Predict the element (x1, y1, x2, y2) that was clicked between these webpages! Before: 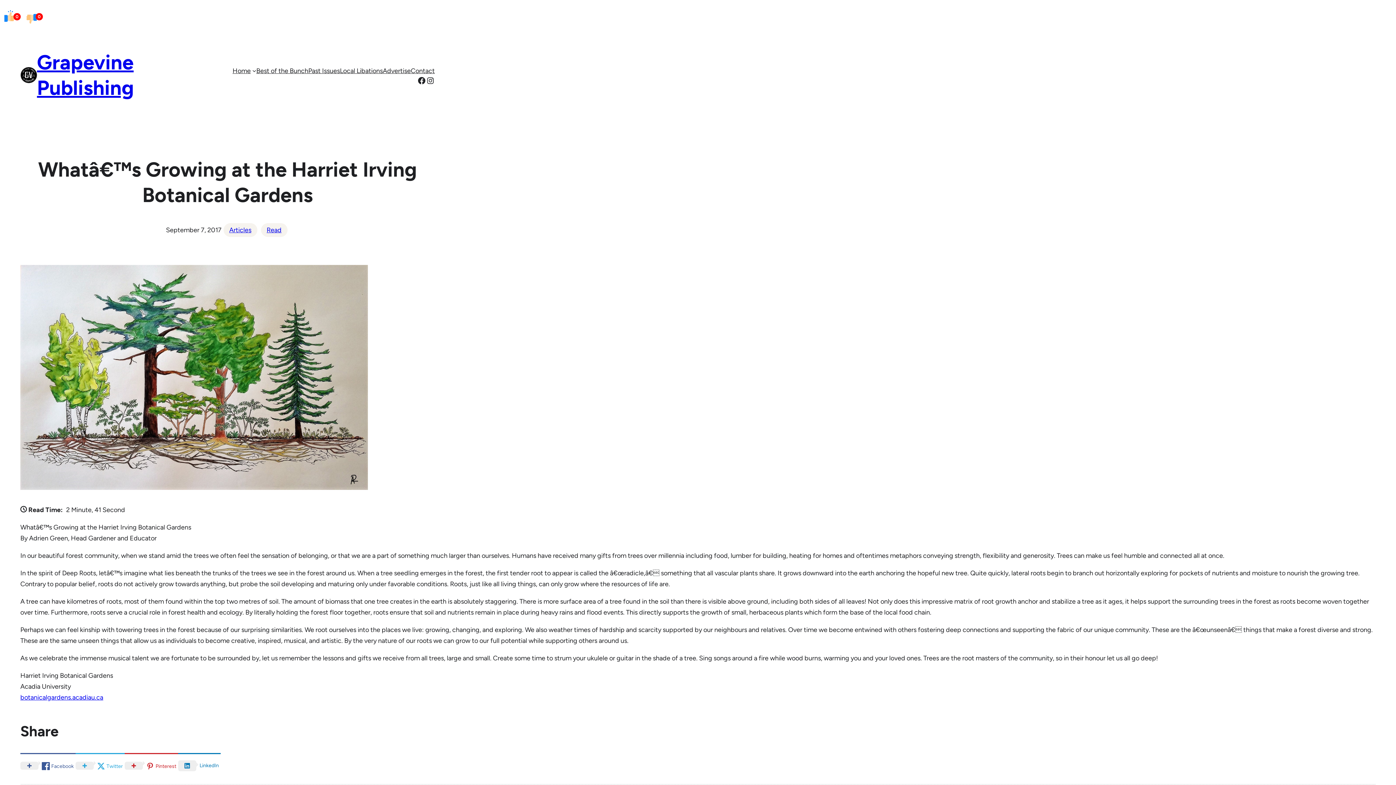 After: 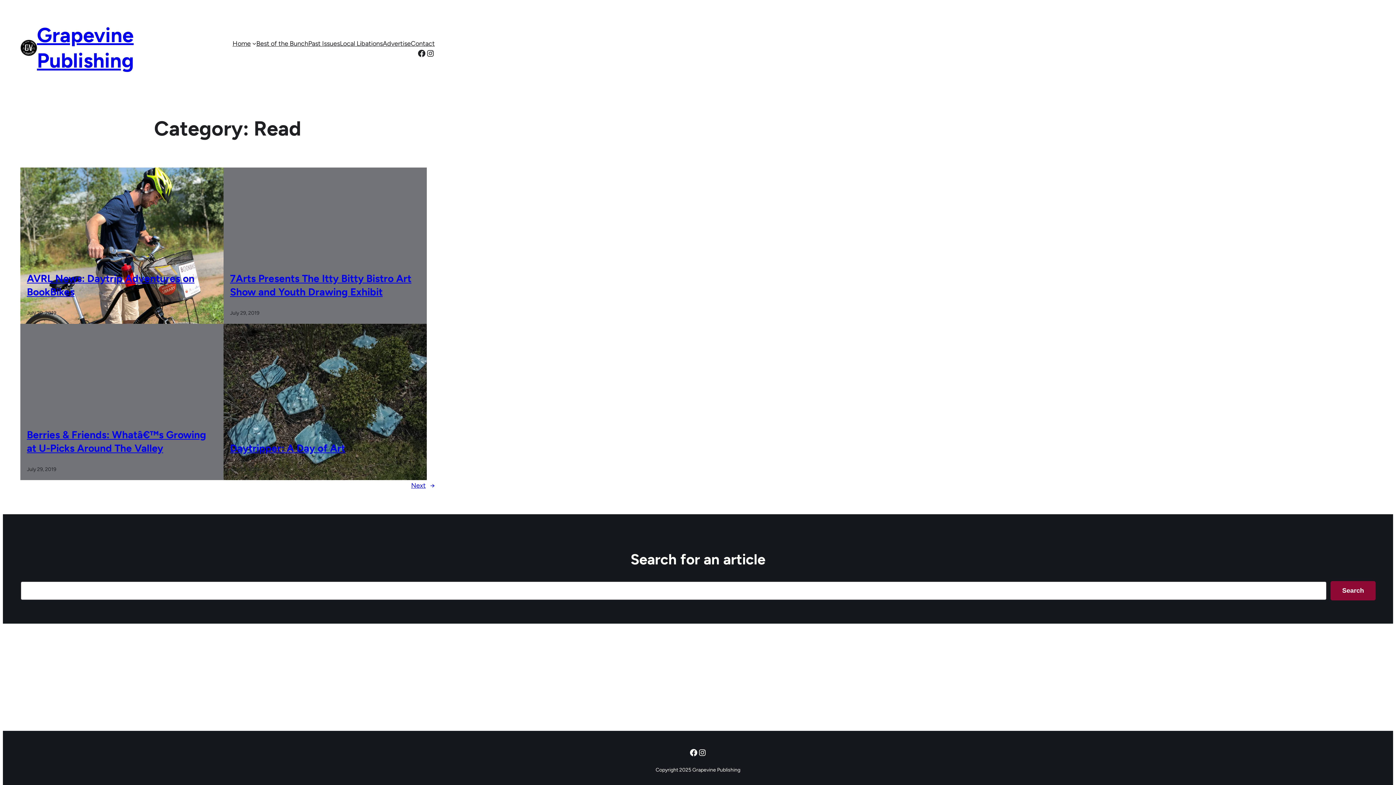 Action: label: Read bbox: (260, 223, 287, 237)